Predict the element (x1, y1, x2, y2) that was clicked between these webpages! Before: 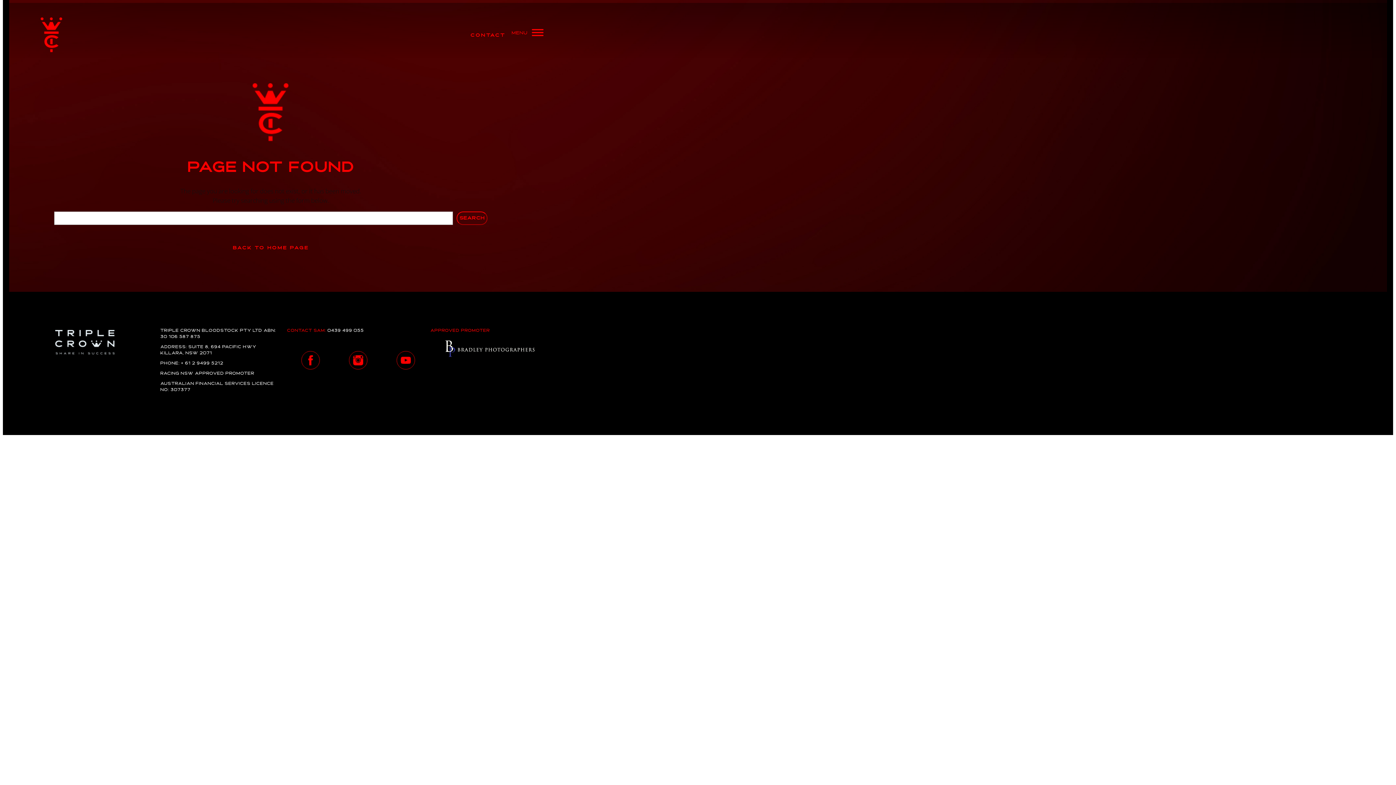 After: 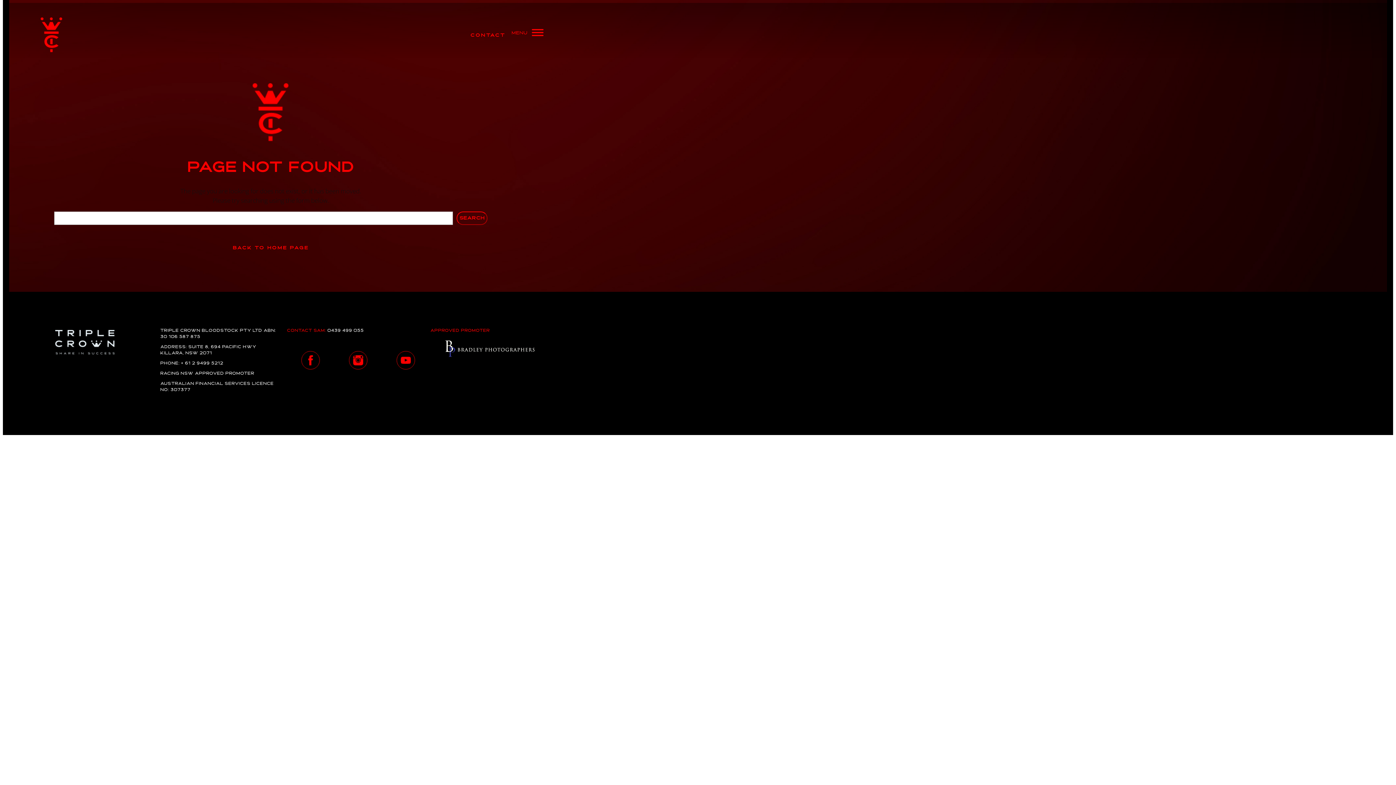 Action: bbox: (396, 351, 415, 369)